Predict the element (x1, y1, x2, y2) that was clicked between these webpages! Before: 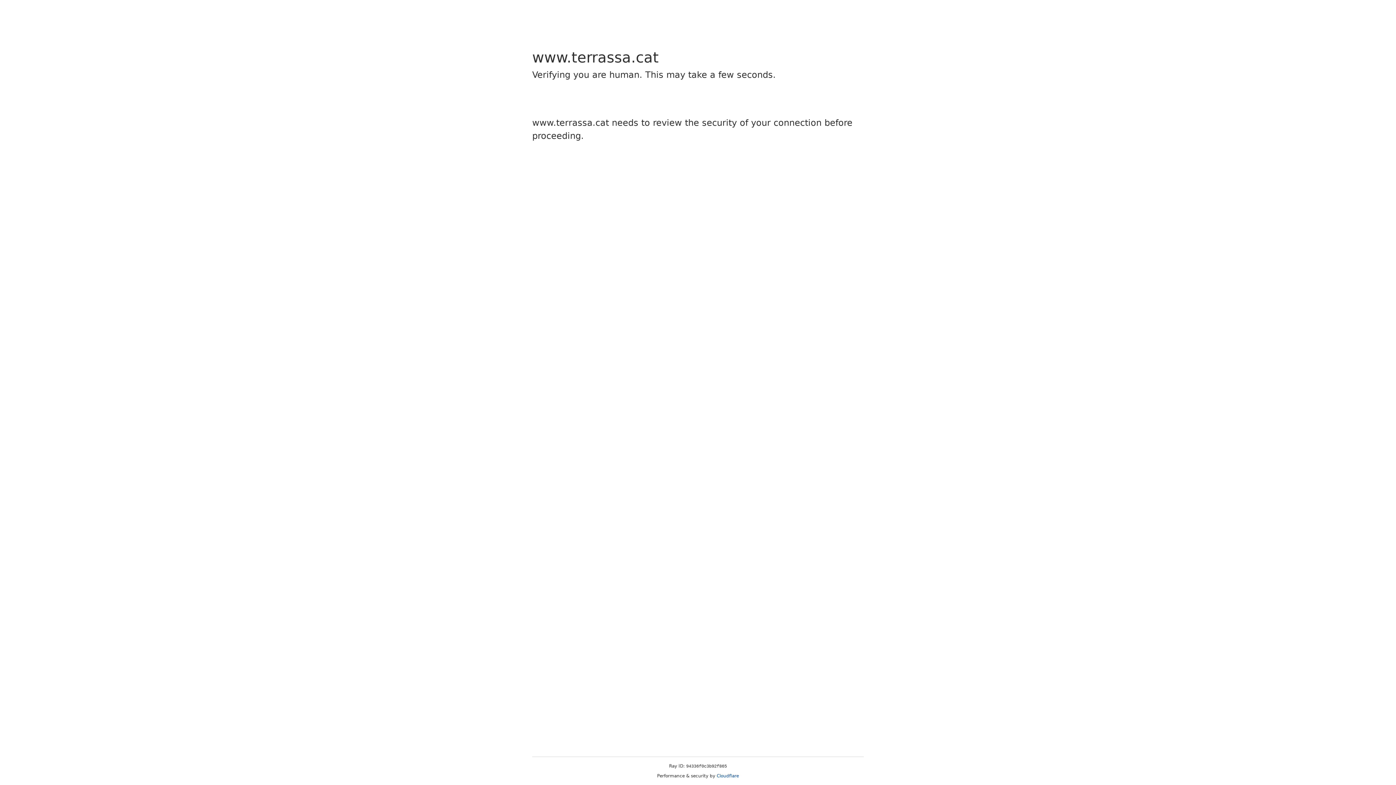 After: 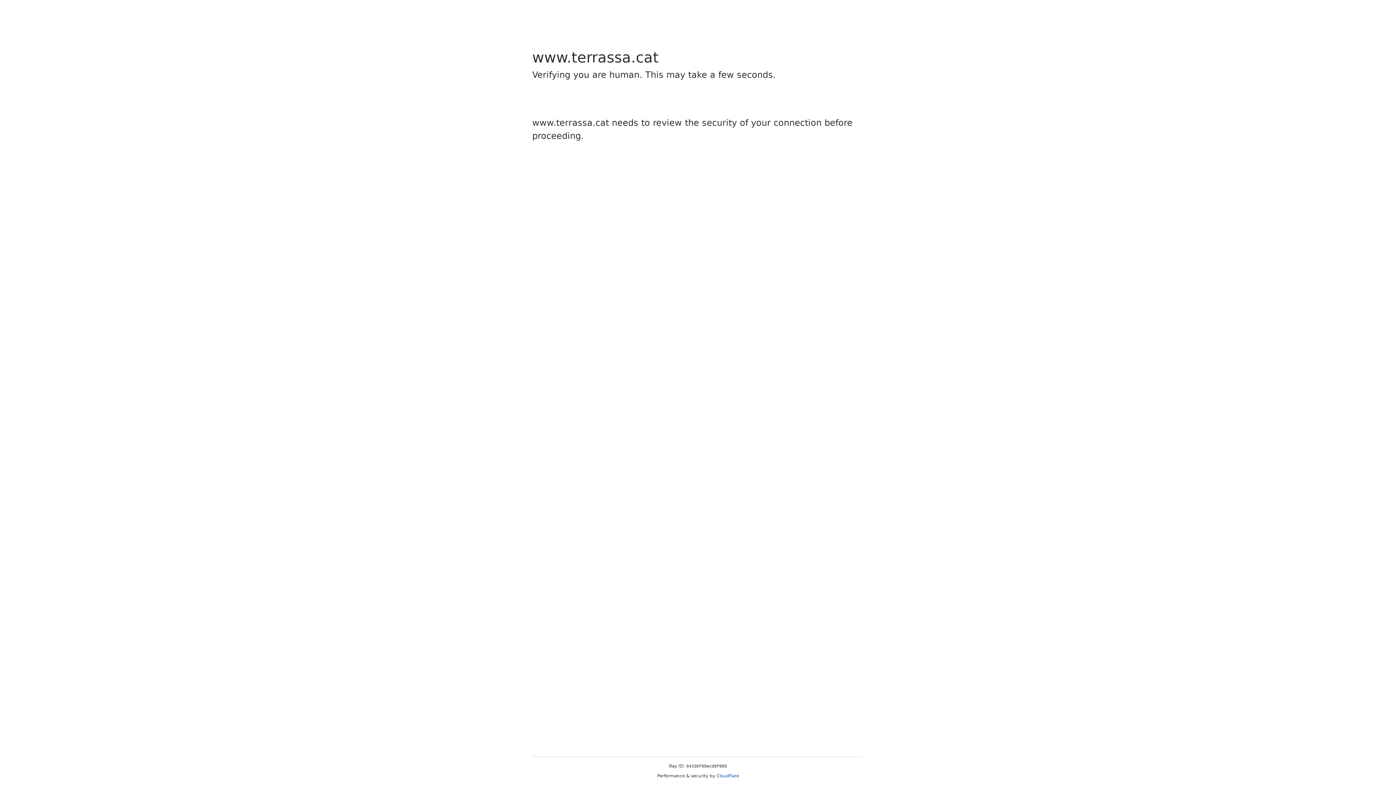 Action: bbox: (716, 773, 739, 778) label: Cloudflare